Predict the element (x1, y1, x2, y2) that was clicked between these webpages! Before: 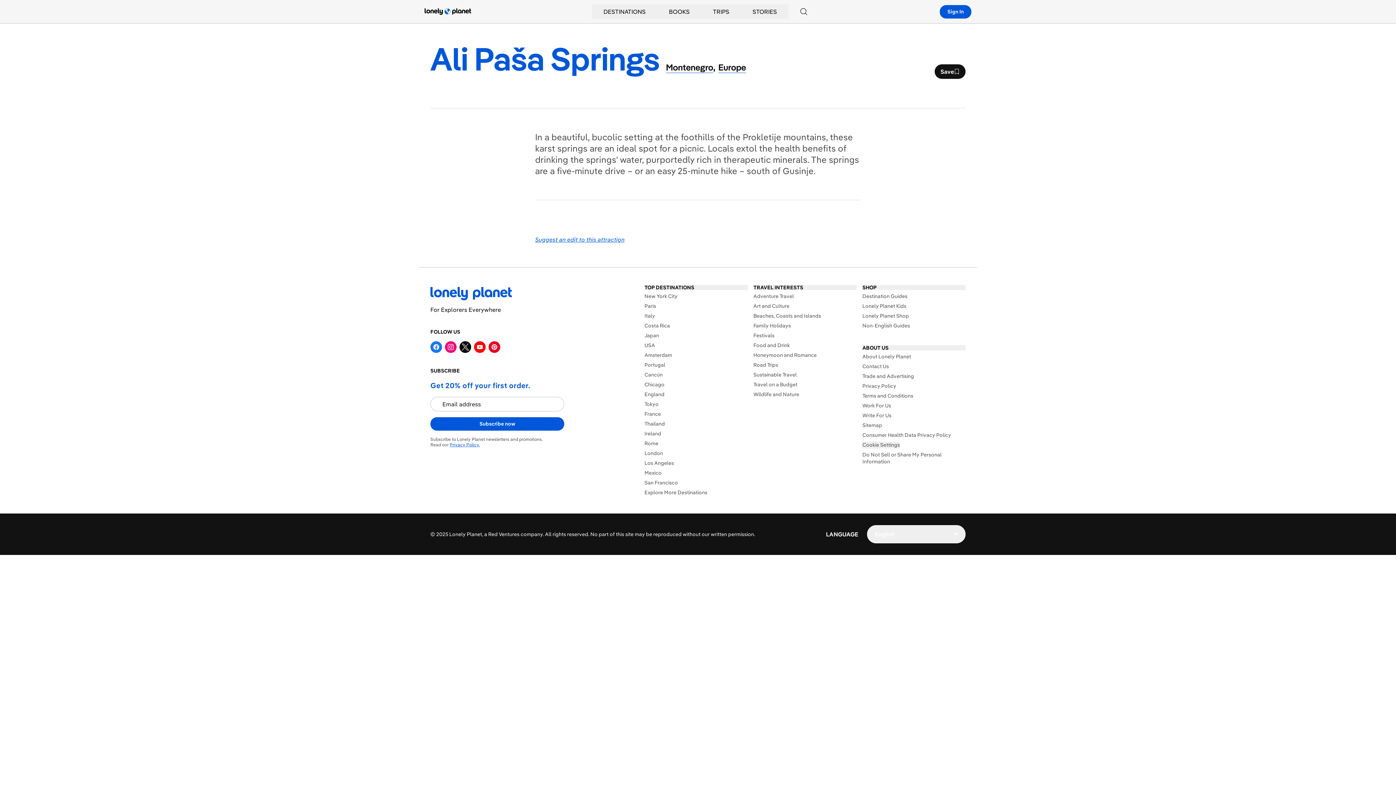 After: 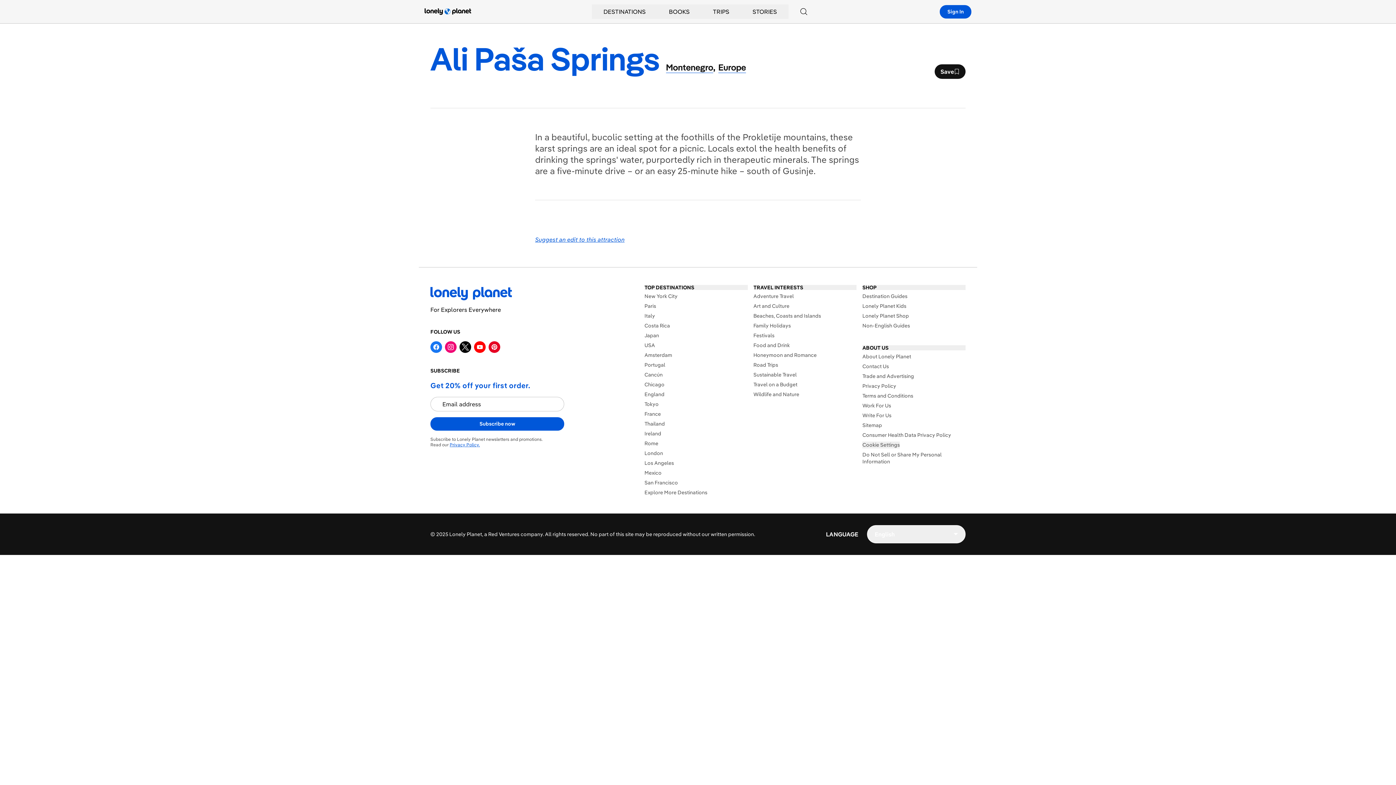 Action: bbox: (459, 341, 471, 353)